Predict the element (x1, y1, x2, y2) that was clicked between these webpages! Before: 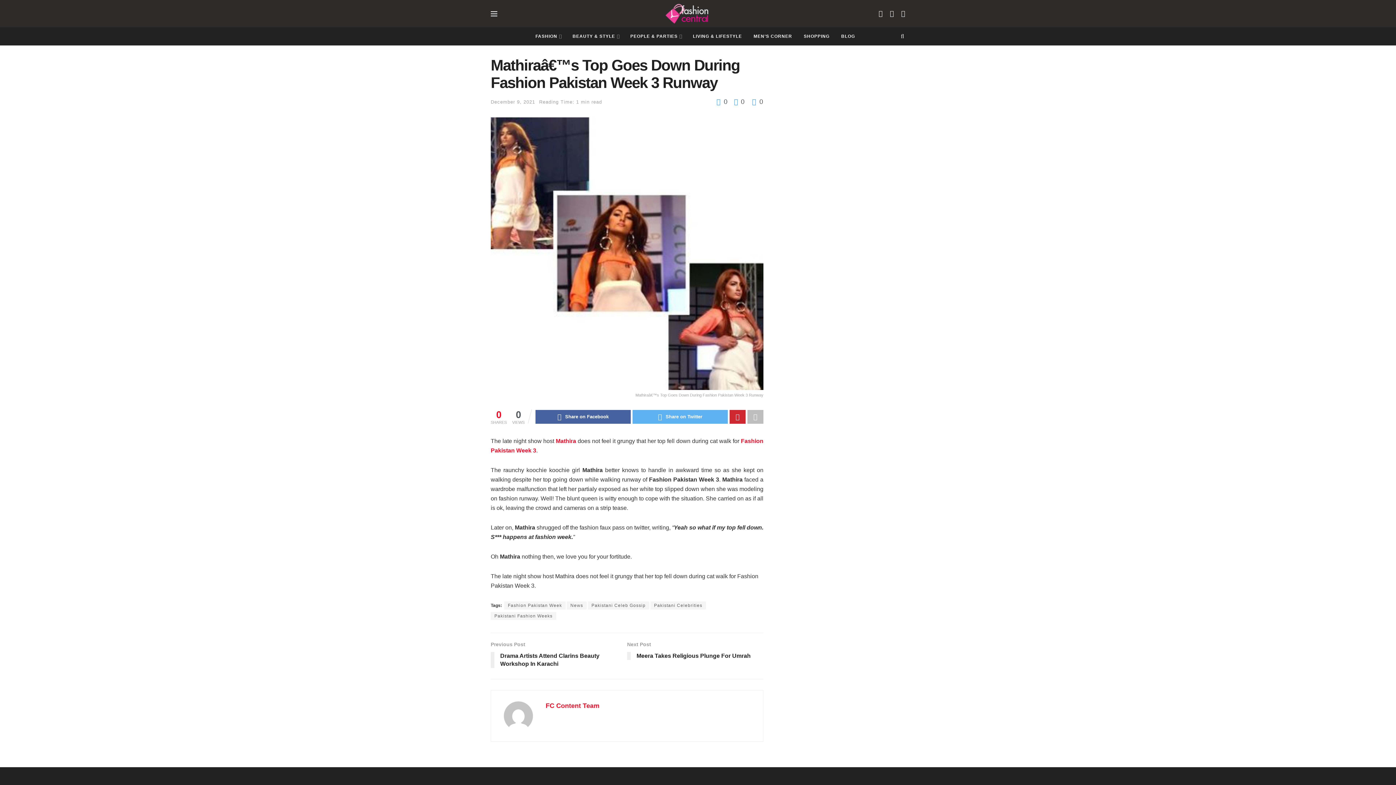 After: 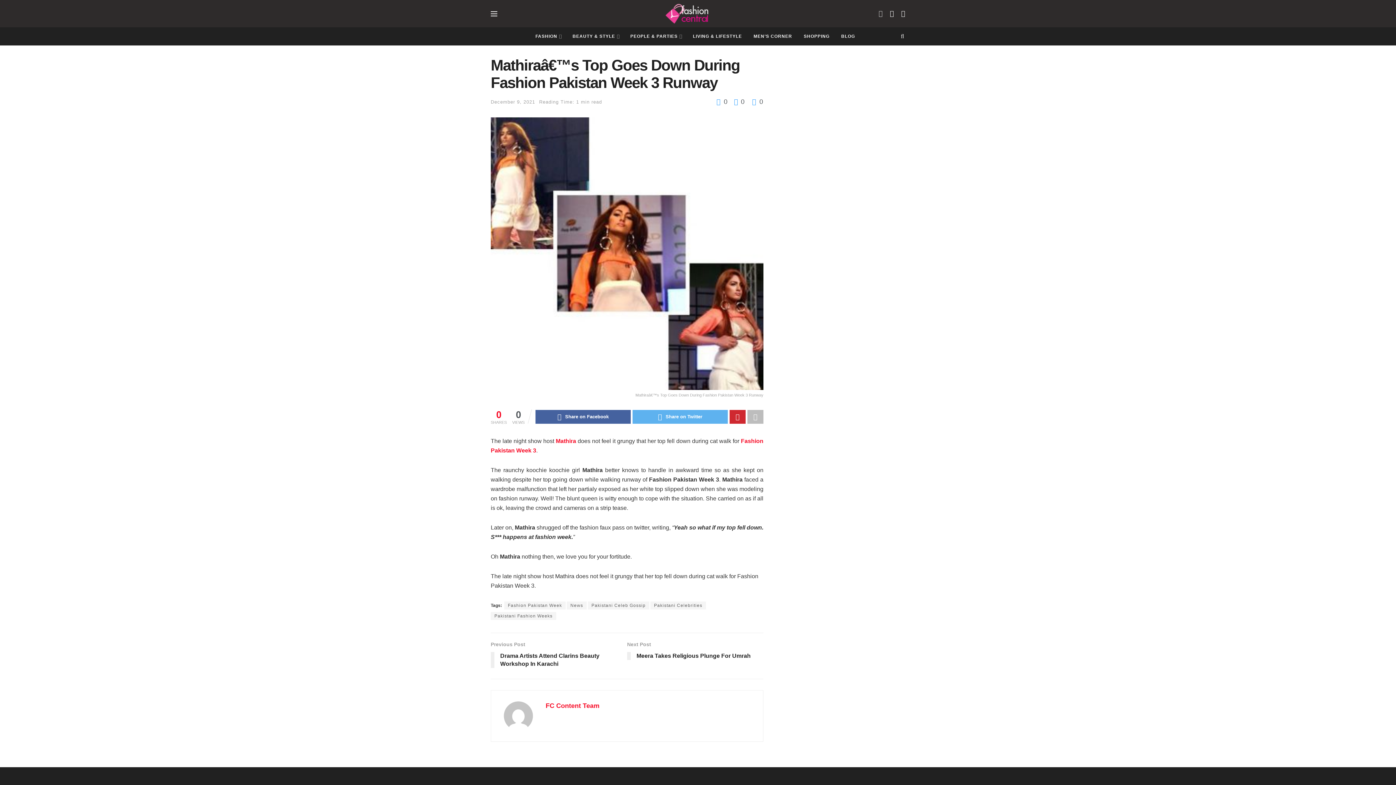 Action: bbox: (878, 9, 882, 17)